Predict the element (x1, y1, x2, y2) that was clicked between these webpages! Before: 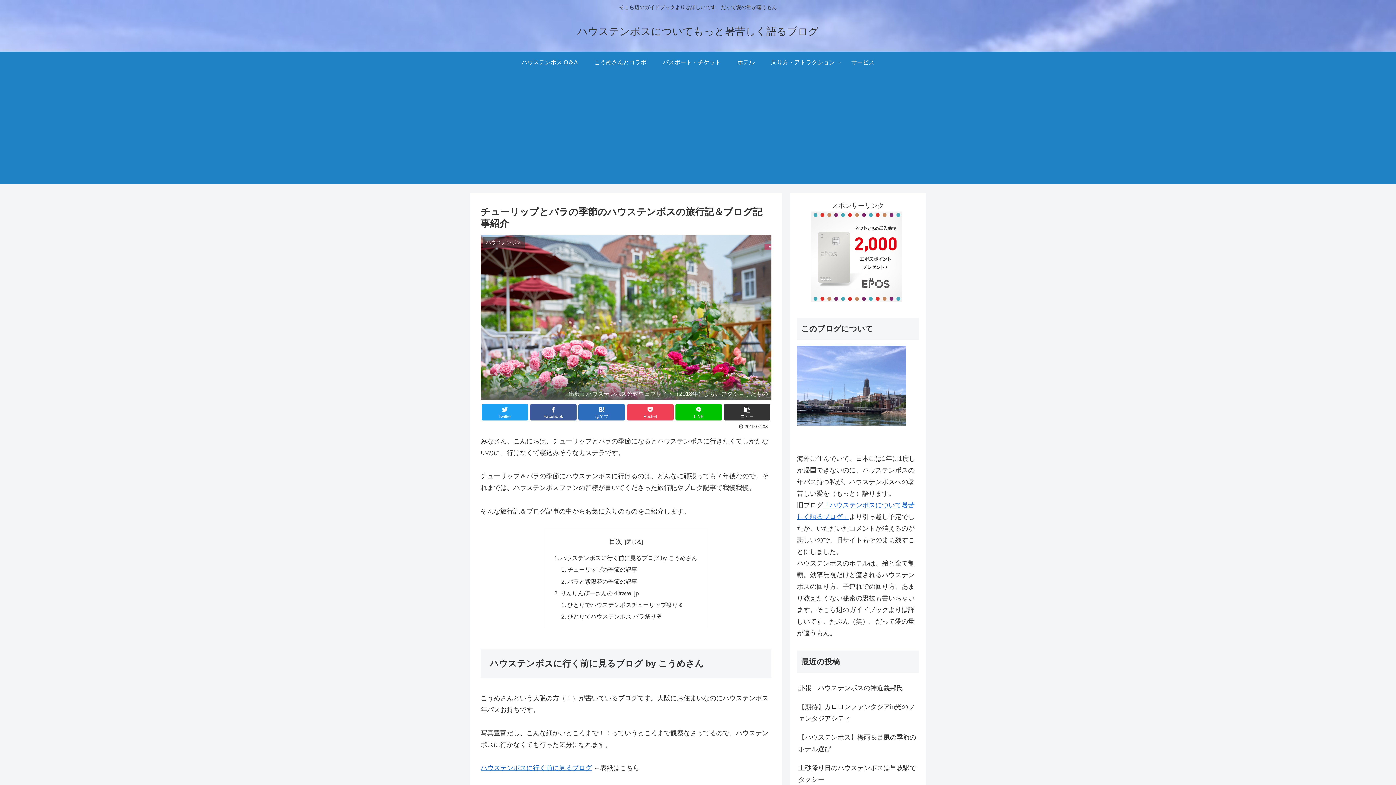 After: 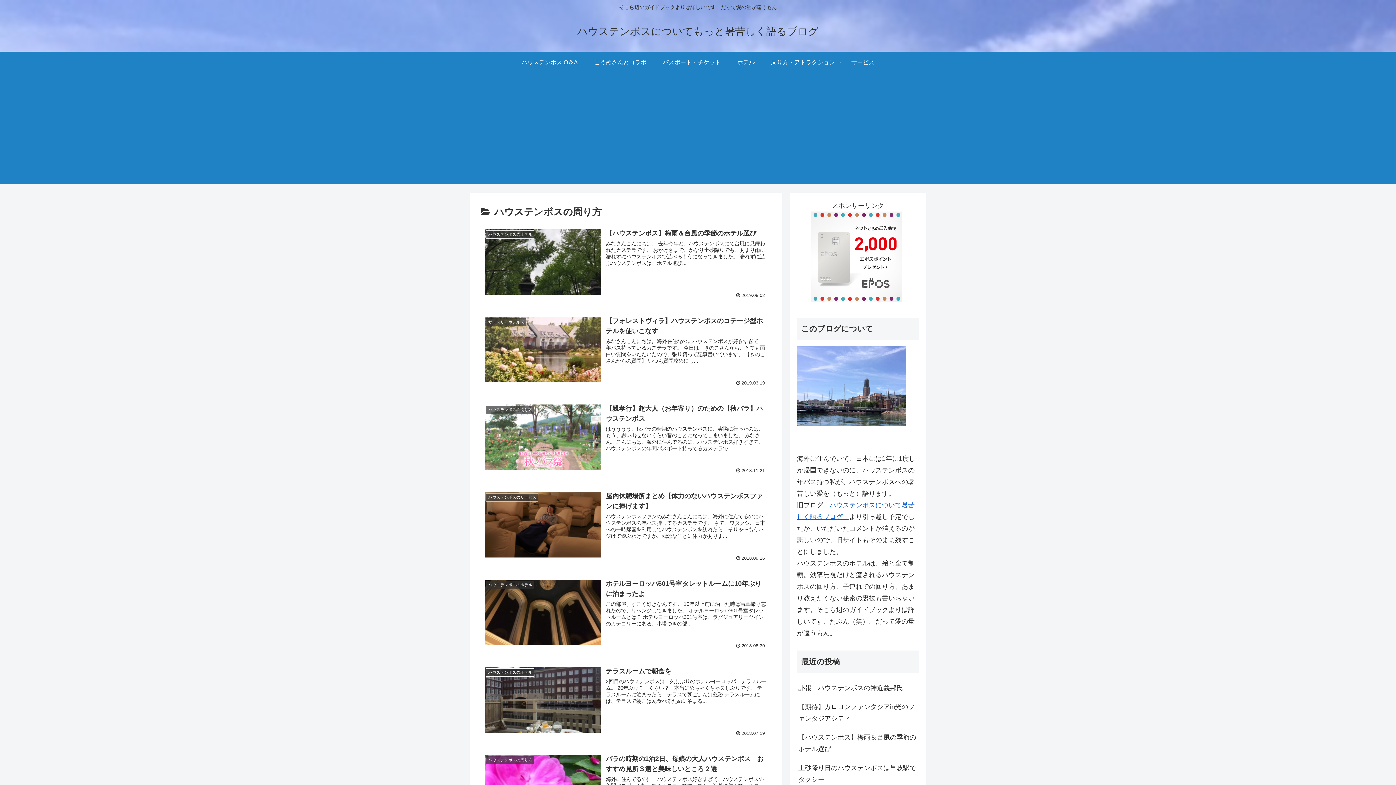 Action: label: 周り方・アトラクション bbox: (763, 51, 843, 73)